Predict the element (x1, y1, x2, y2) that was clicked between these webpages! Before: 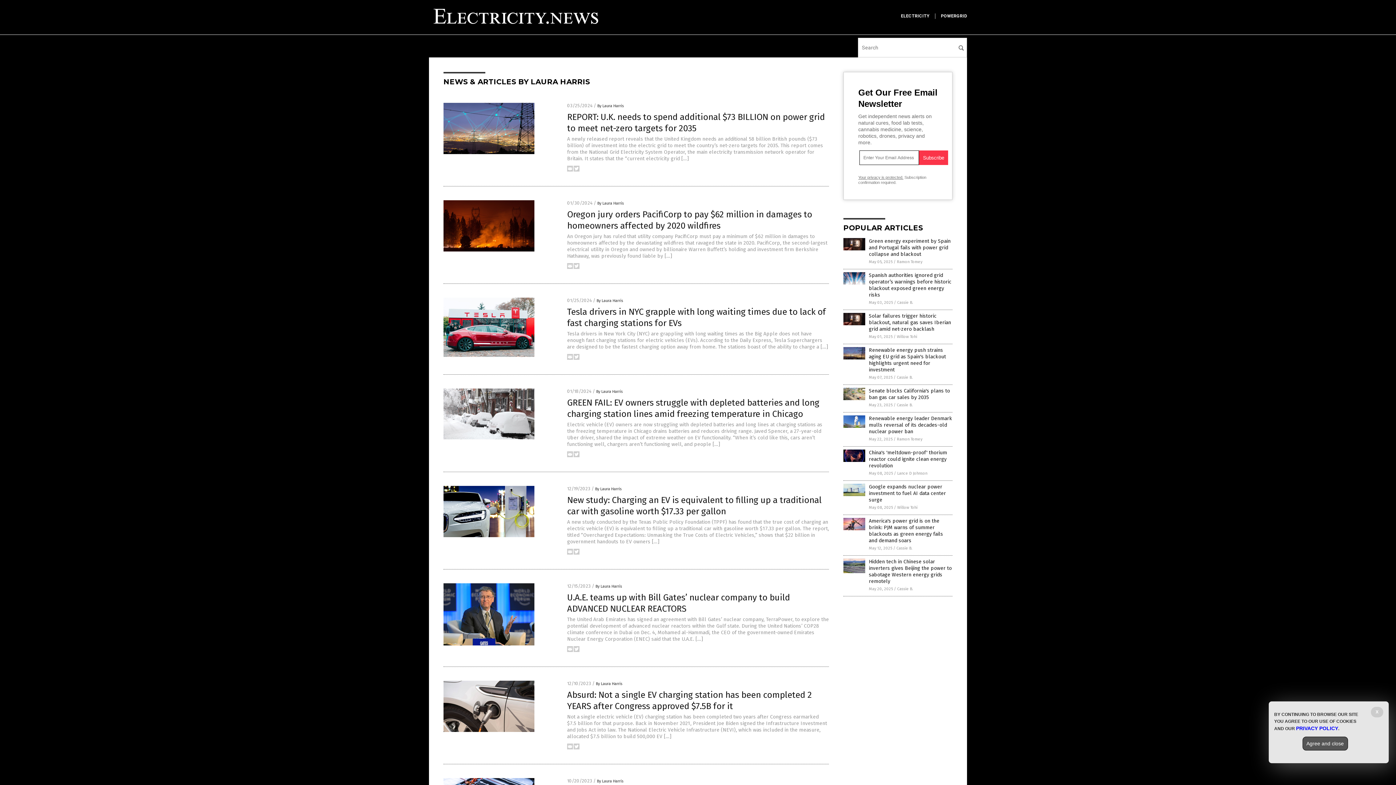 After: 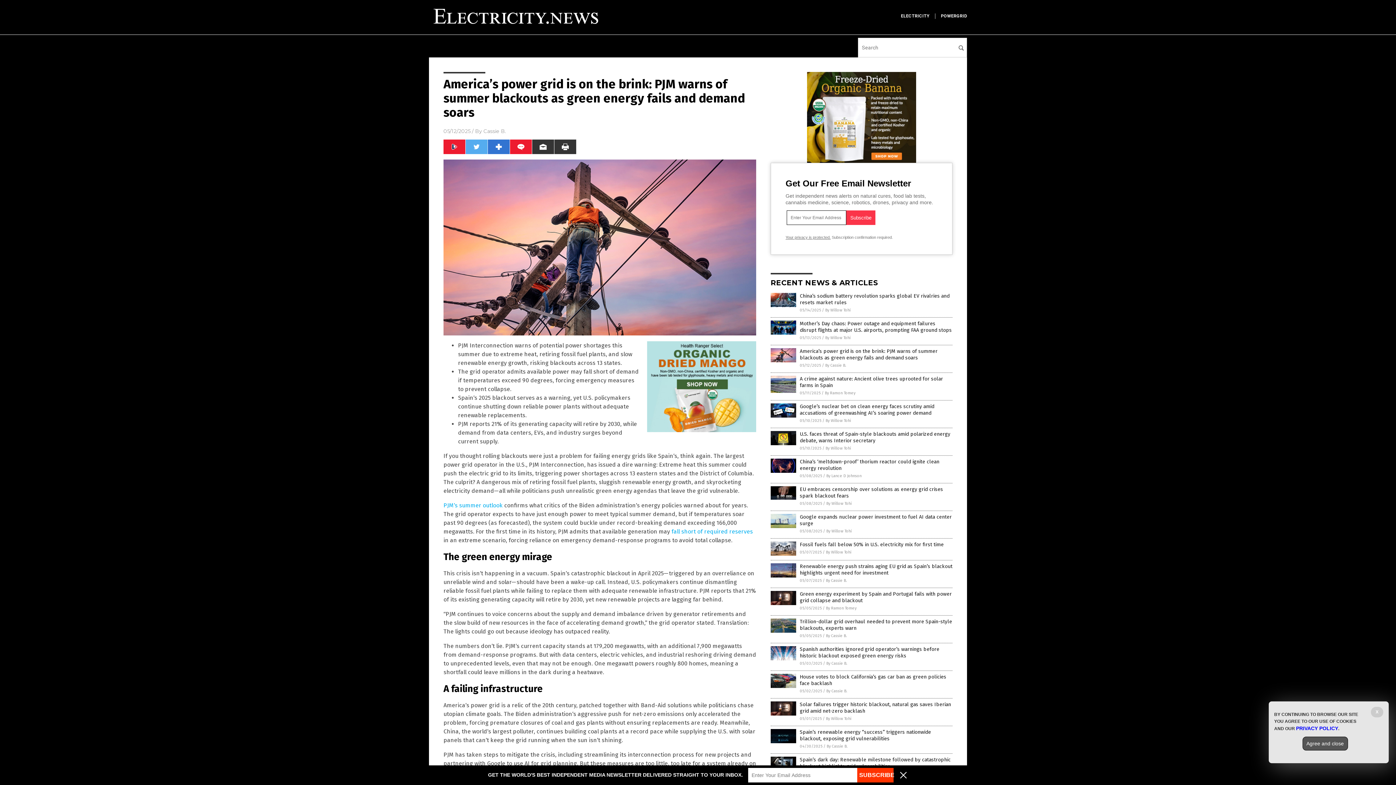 Action: bbox: (843, 526, 865, 531)